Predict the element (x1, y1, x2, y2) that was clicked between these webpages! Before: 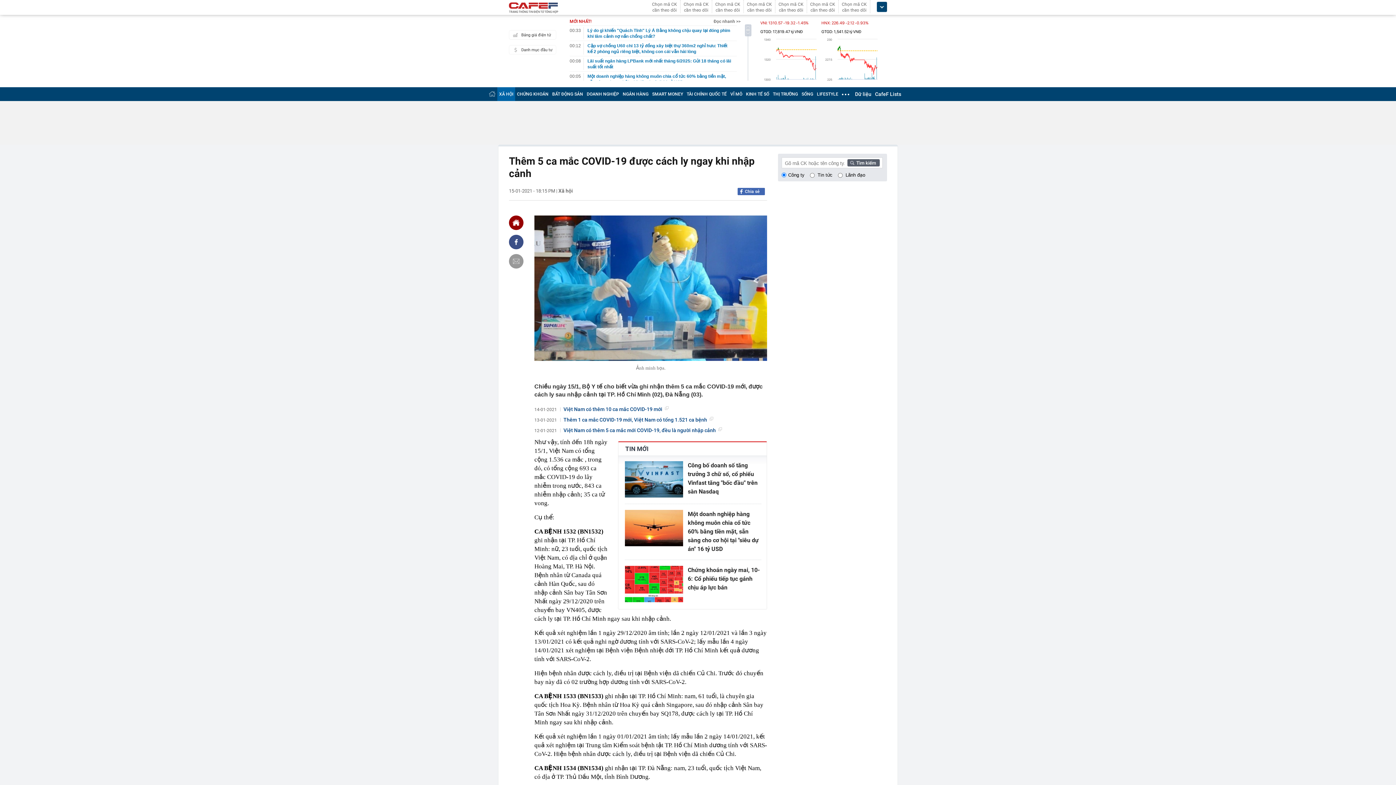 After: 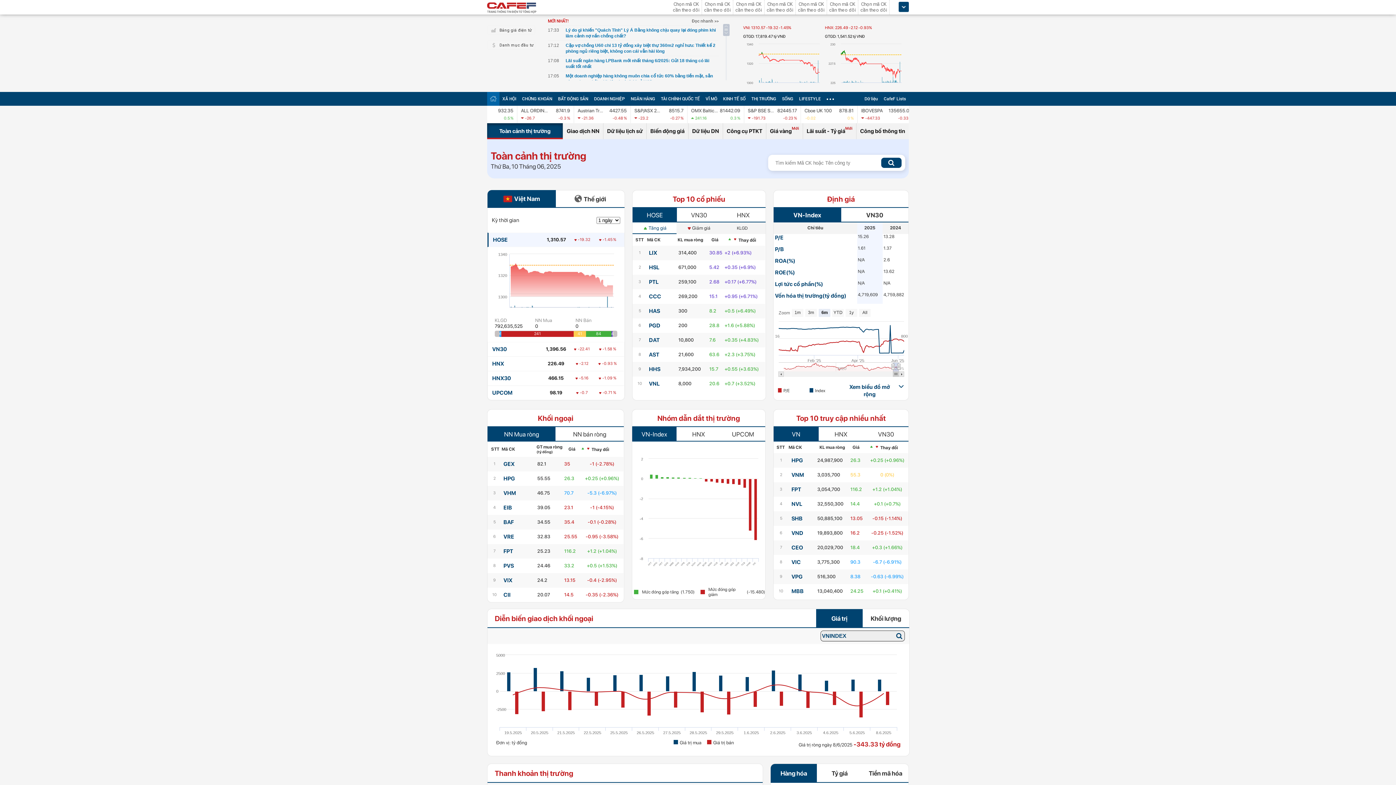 Action: label: Dữ liệu bbox: (855, 91, 871, 97)